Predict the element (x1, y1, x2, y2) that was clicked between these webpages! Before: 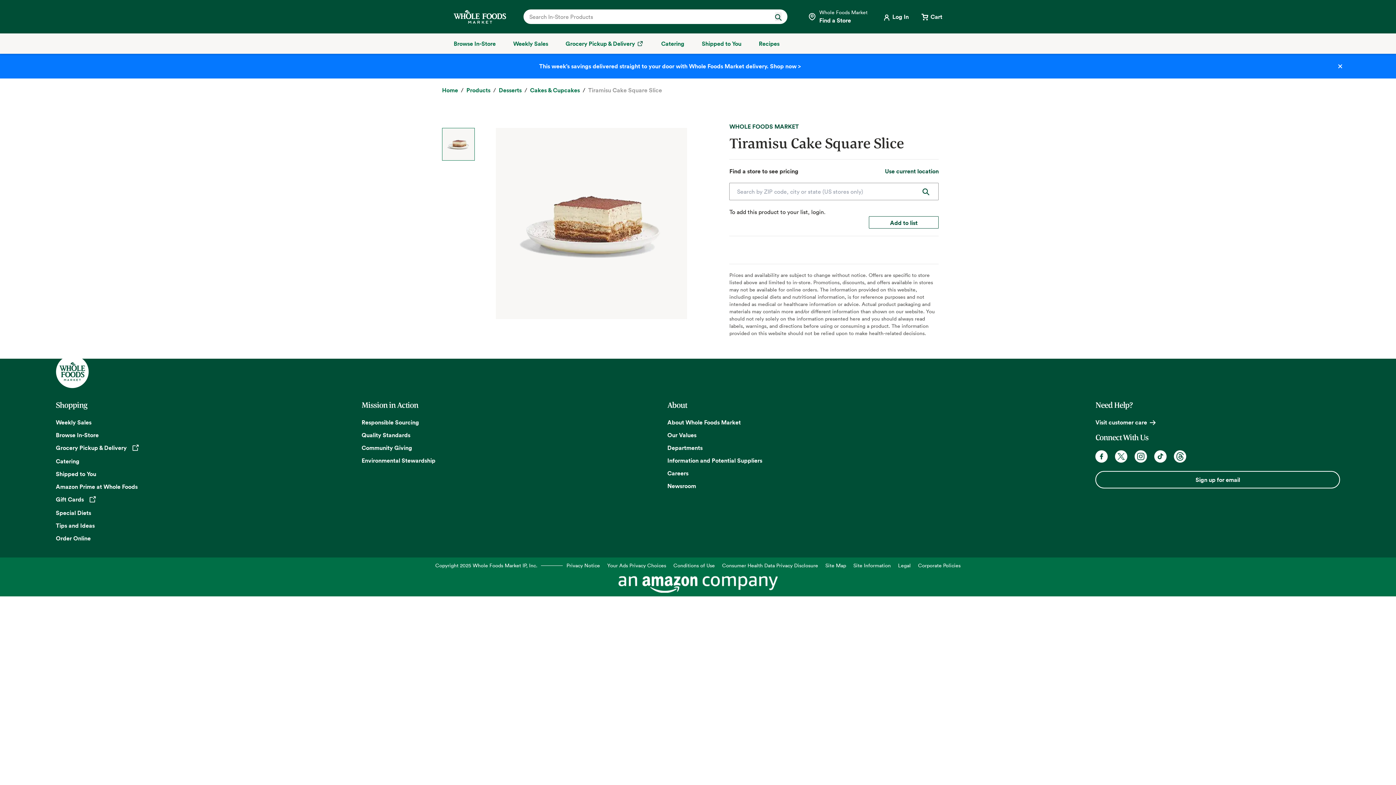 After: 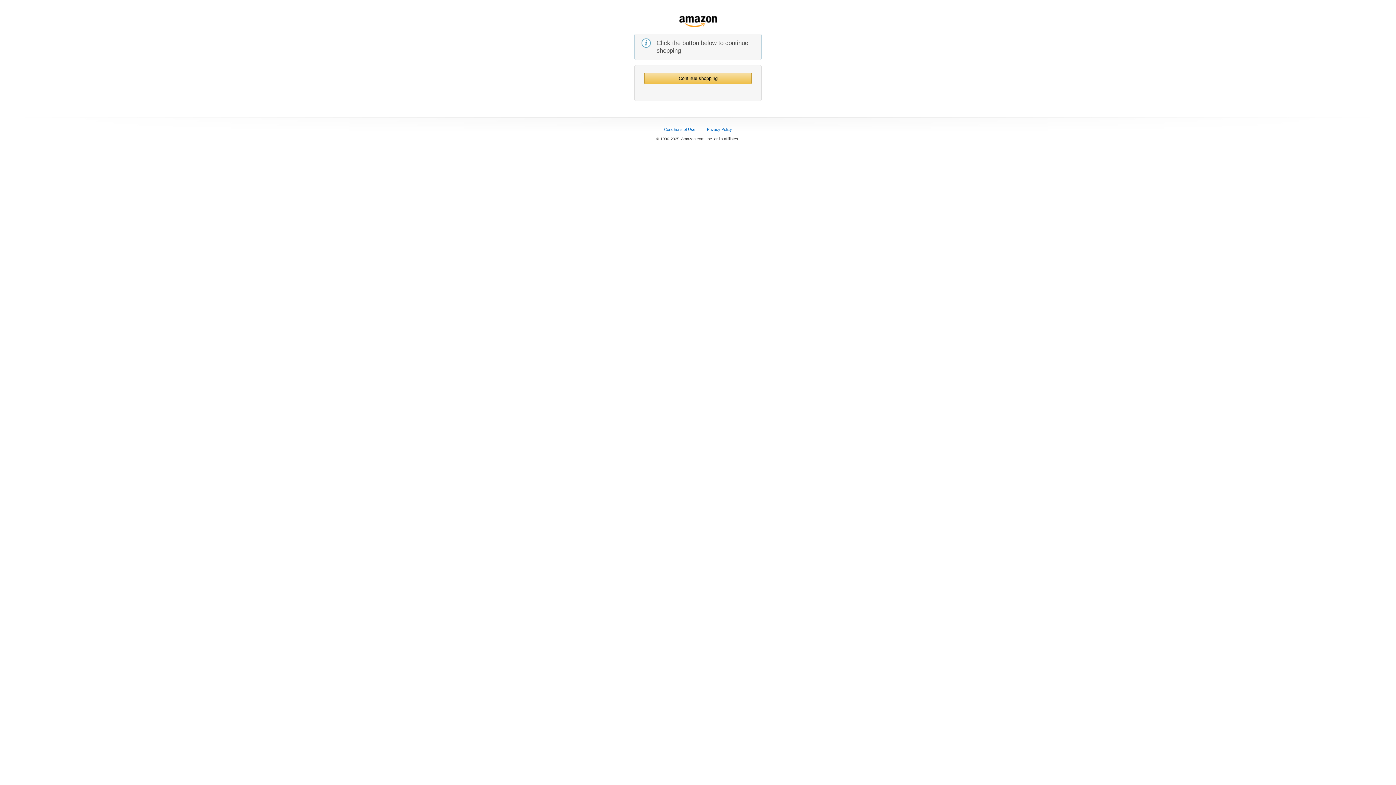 Action: bbox: (882, 12, 908, 21) label: Login